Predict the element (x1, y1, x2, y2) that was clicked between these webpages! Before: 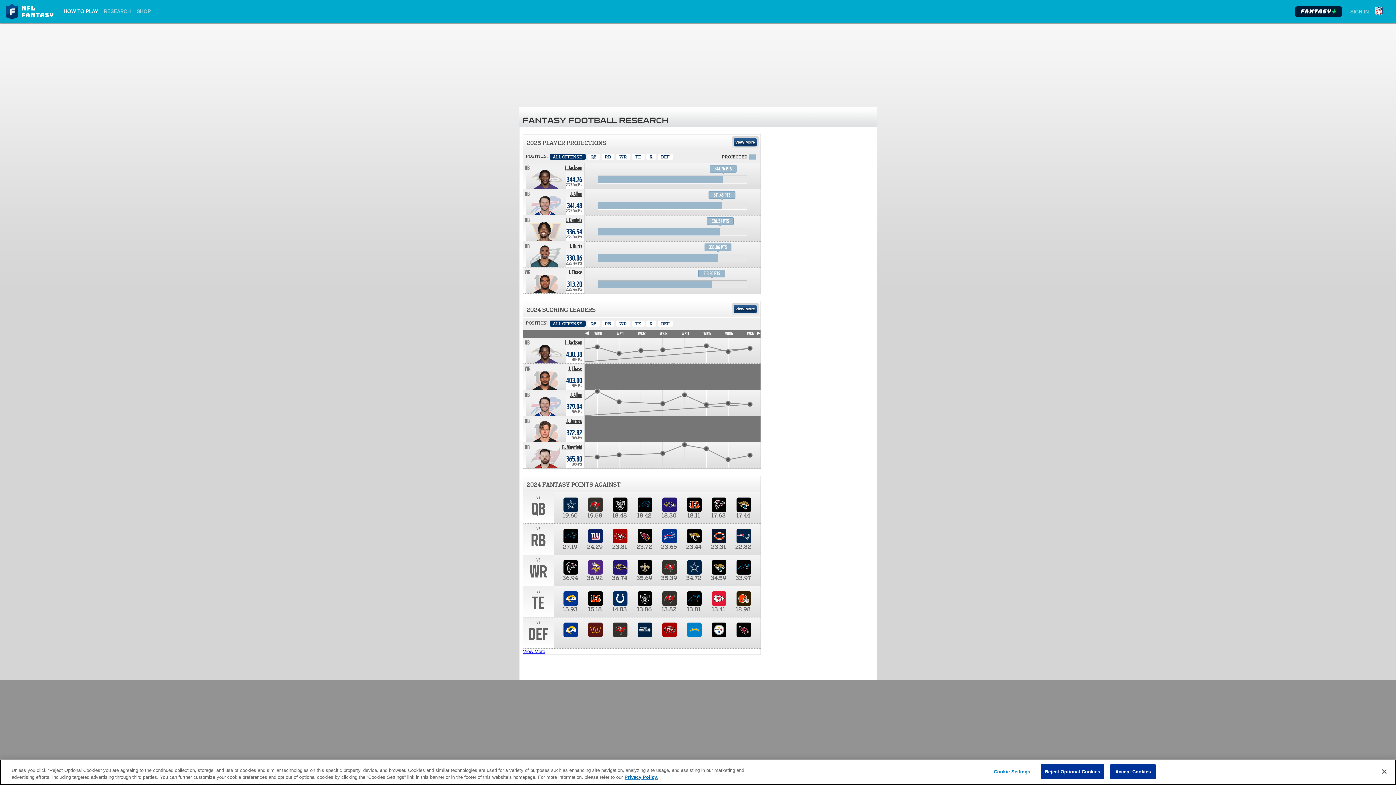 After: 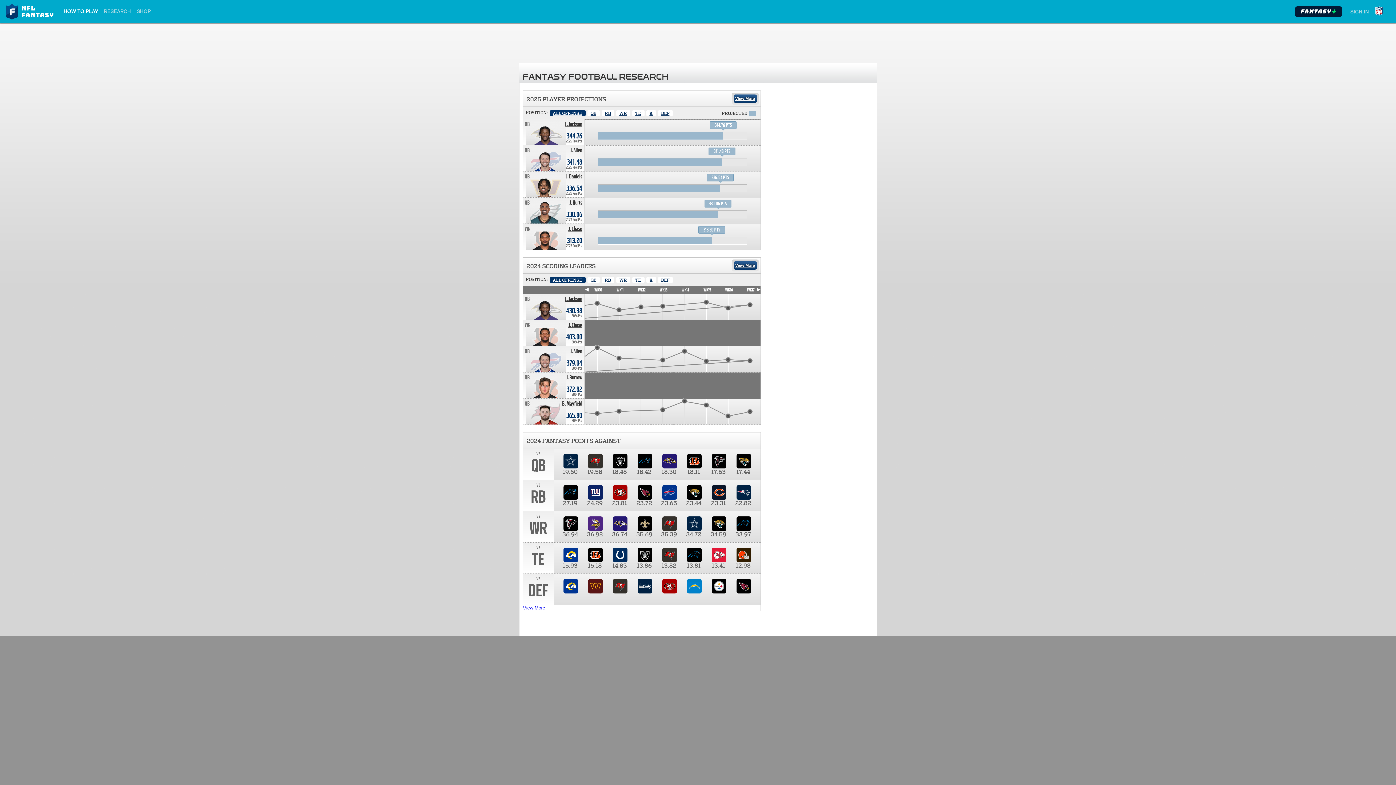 Action: label: Reject Optional Cookies bbox: (1041, 764, 1104, 779)